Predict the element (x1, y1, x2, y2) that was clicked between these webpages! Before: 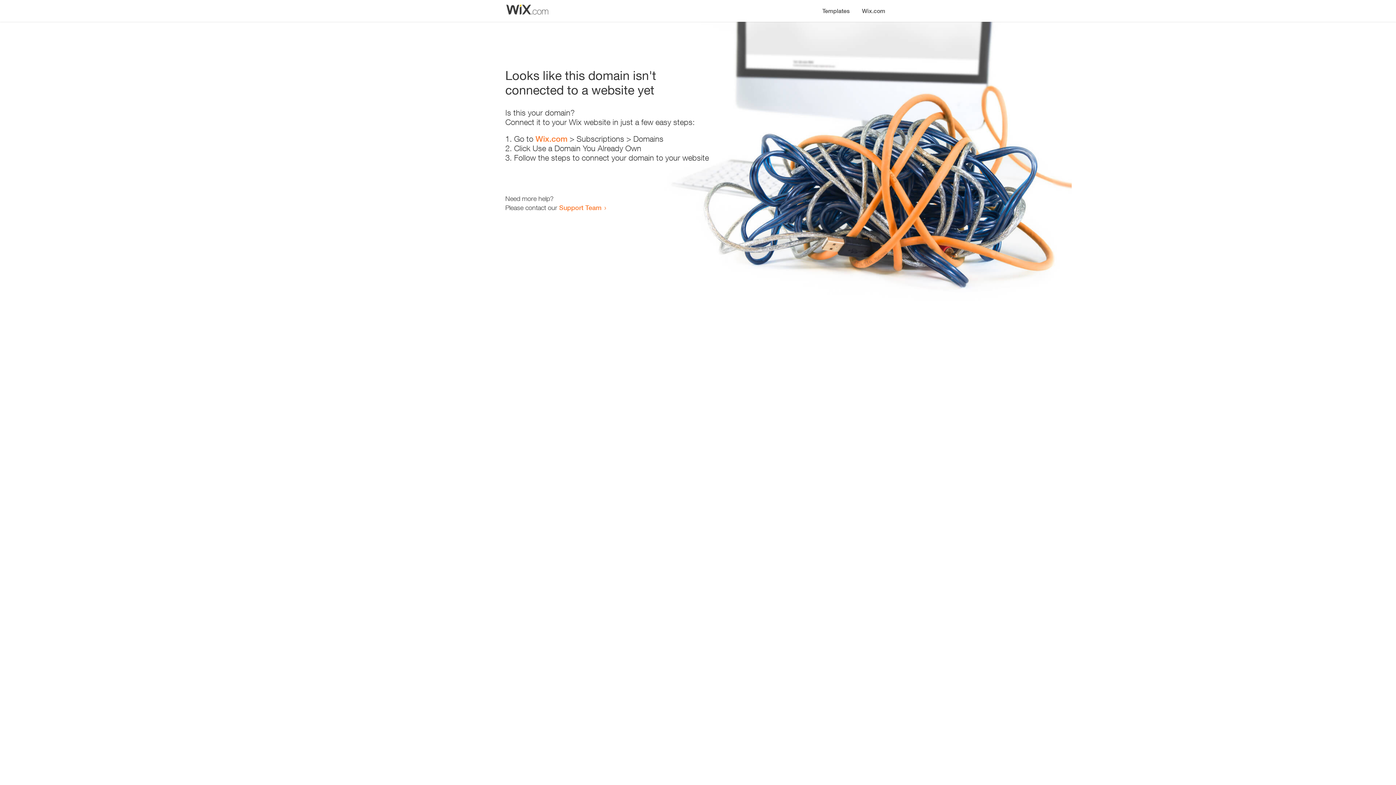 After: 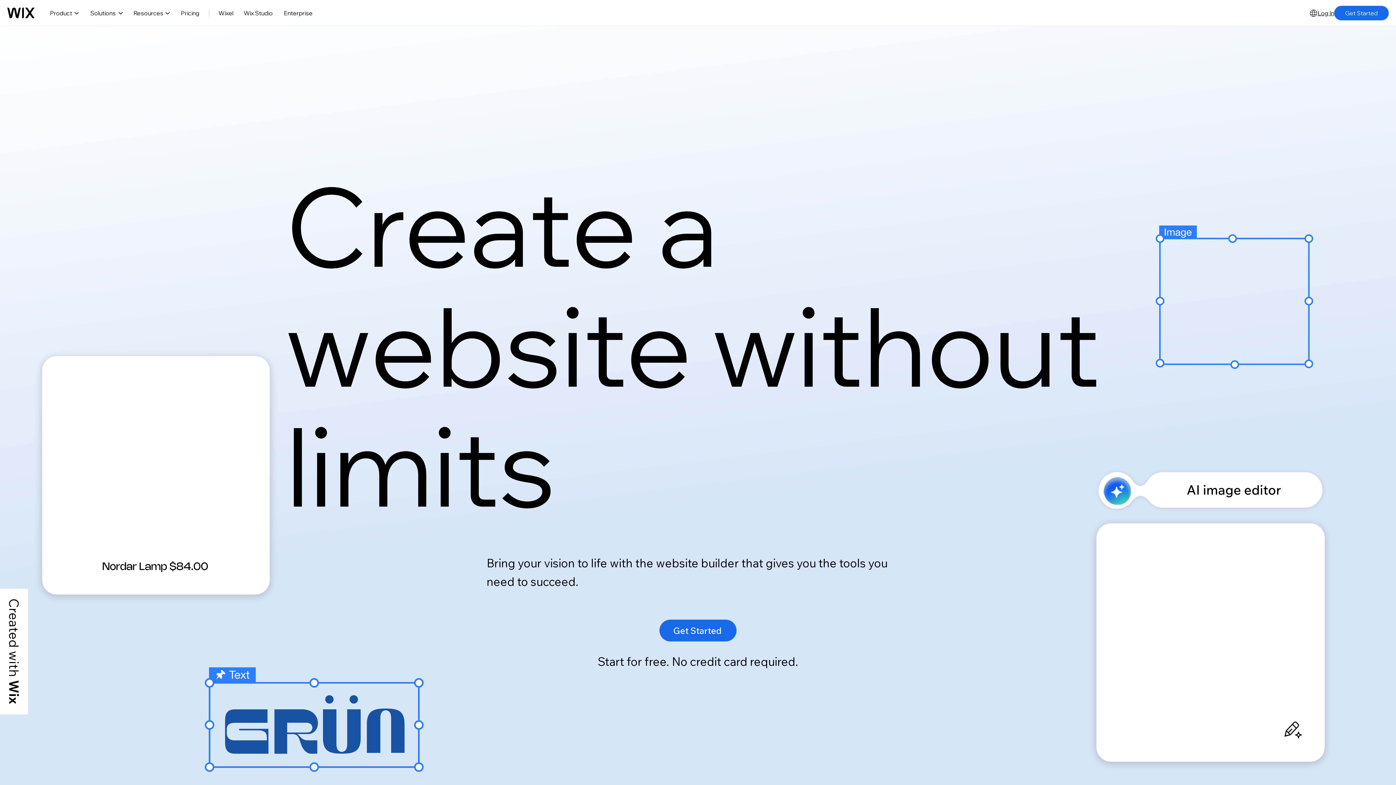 Action: label: Wix.com bbox: (535, 134, 567, 143)